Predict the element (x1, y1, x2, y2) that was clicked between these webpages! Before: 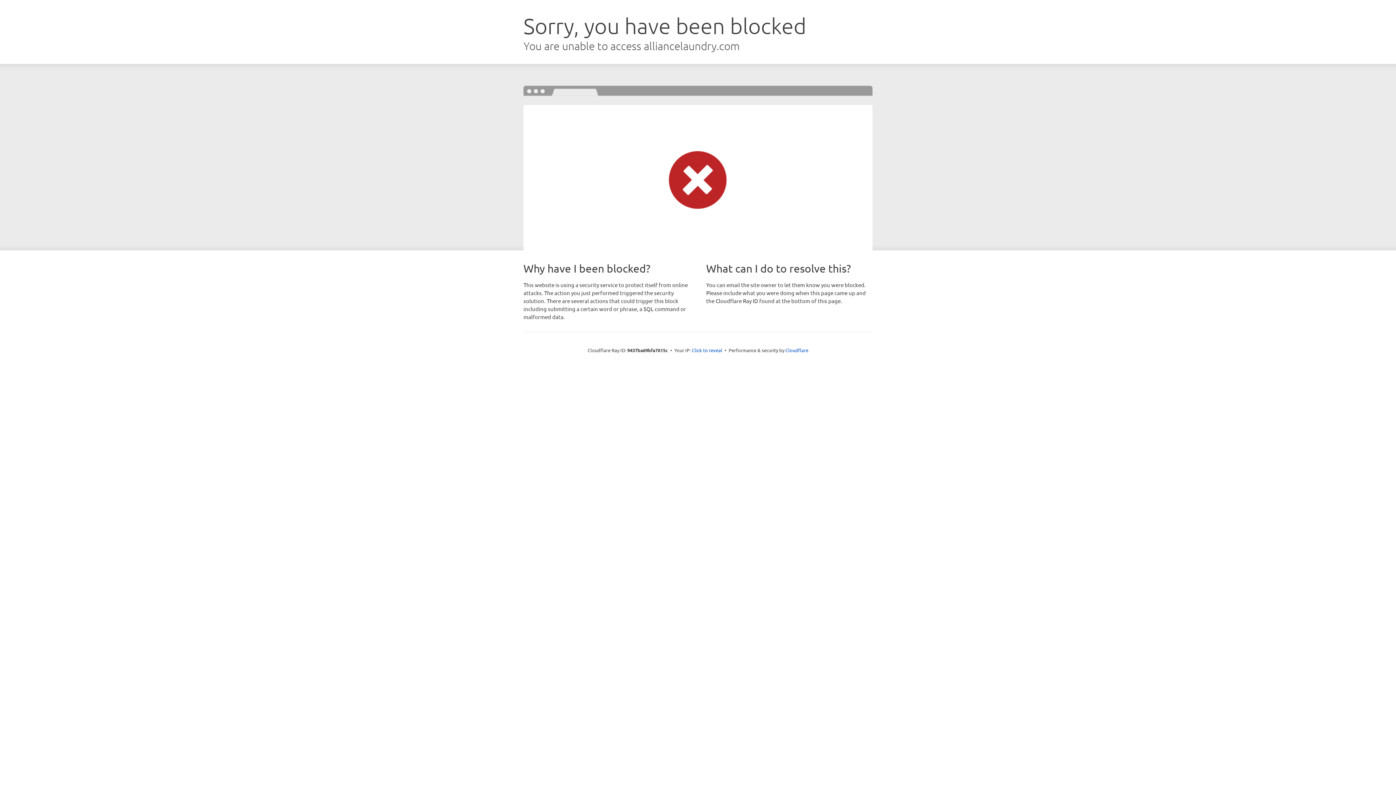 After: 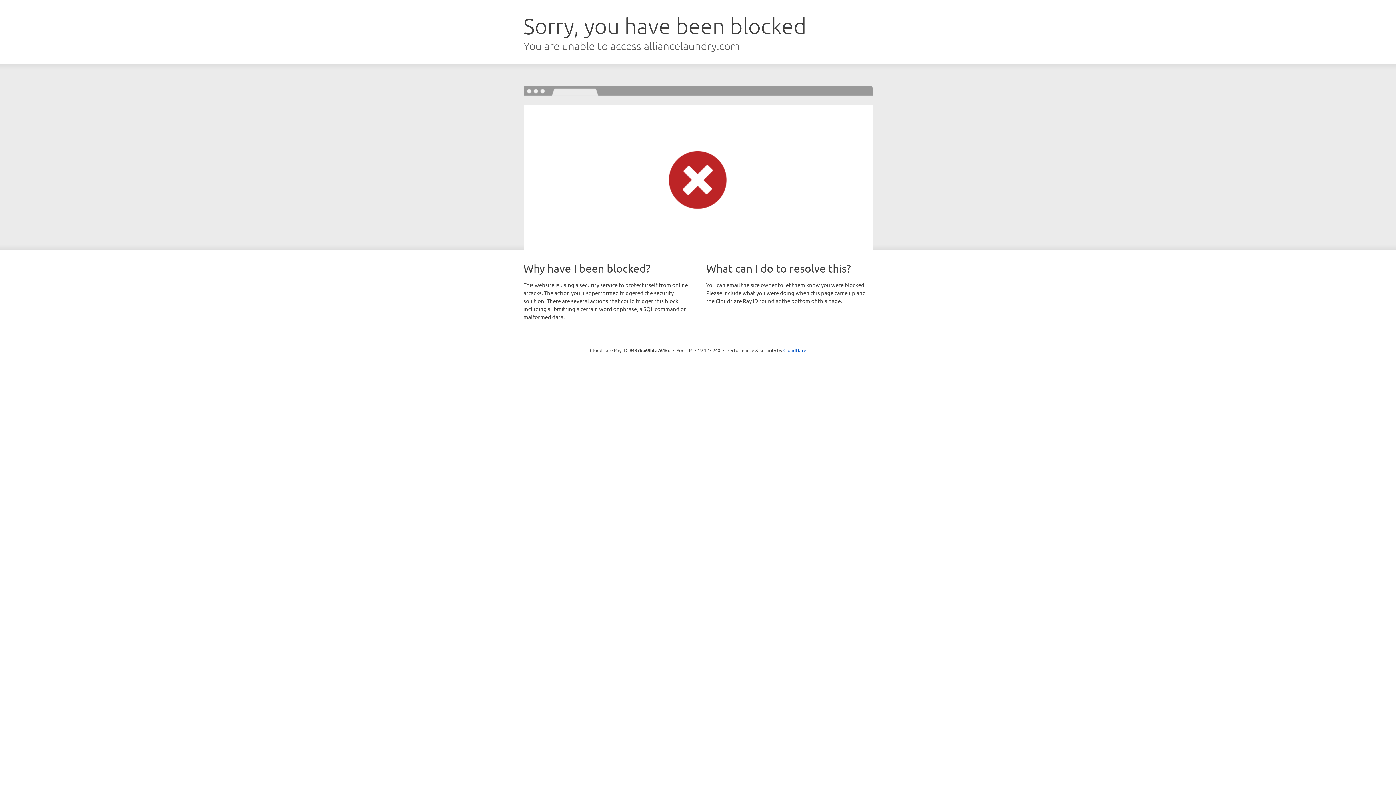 Action: bbox: (692, 346, 722, 353) label: Click to reveal